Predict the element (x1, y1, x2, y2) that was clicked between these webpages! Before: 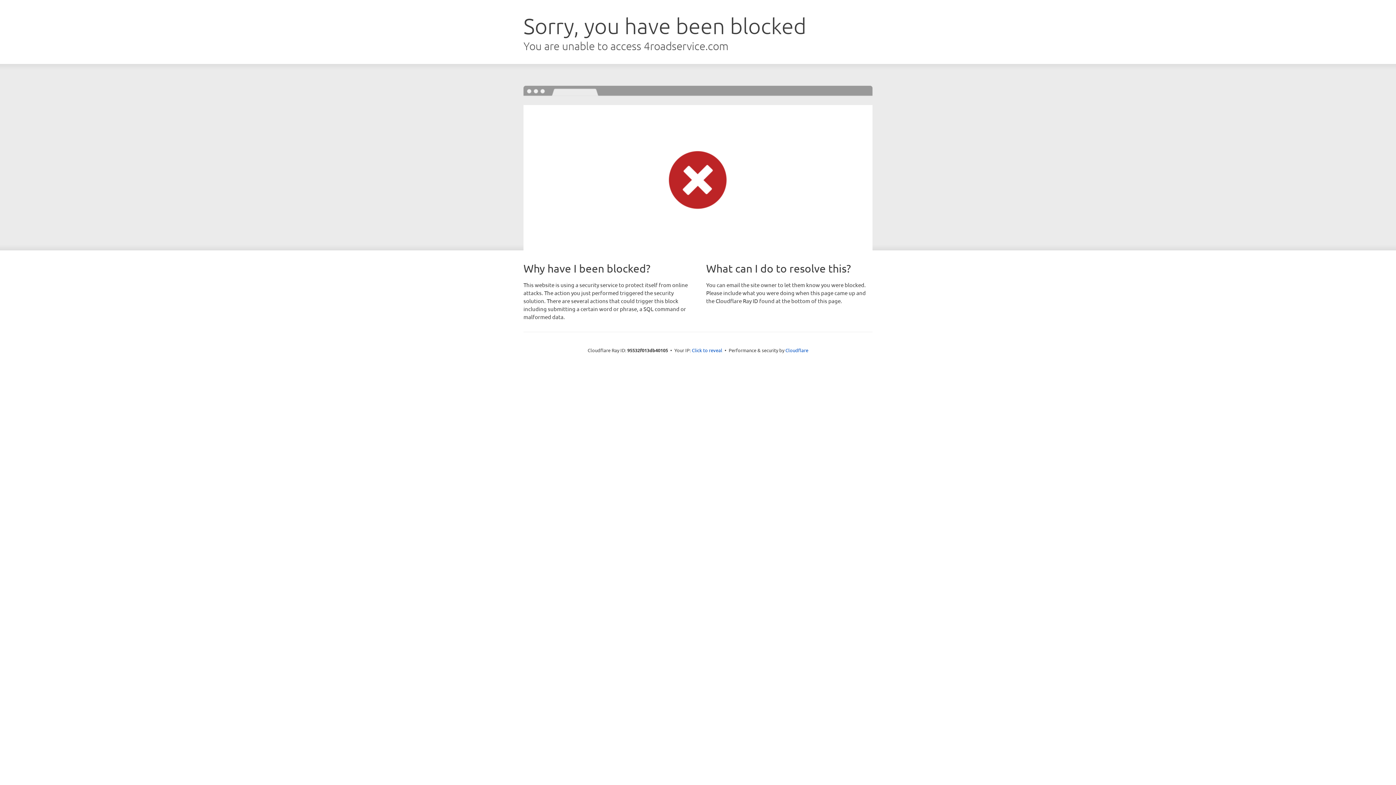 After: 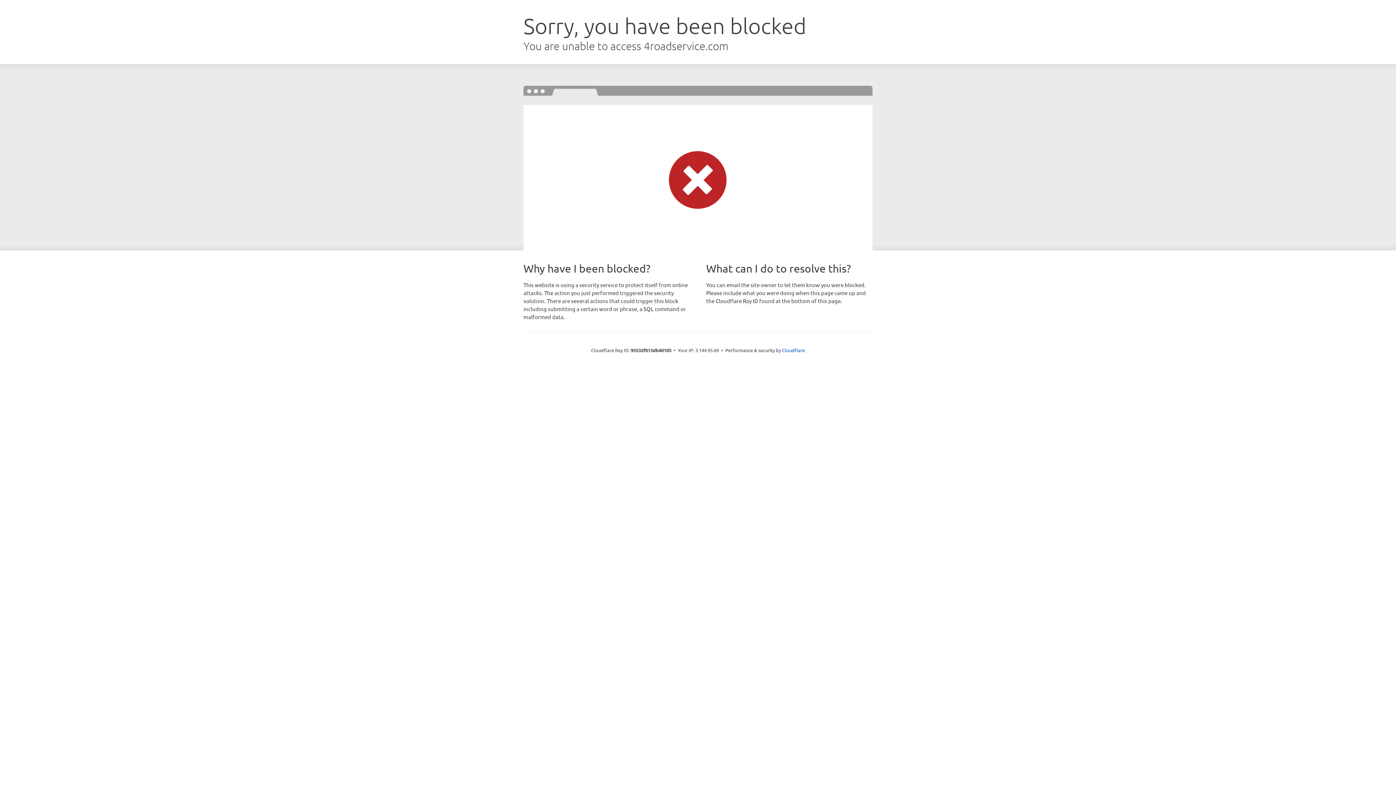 Action: bbox: (692, 346, 722, 353) label: Click to reveal